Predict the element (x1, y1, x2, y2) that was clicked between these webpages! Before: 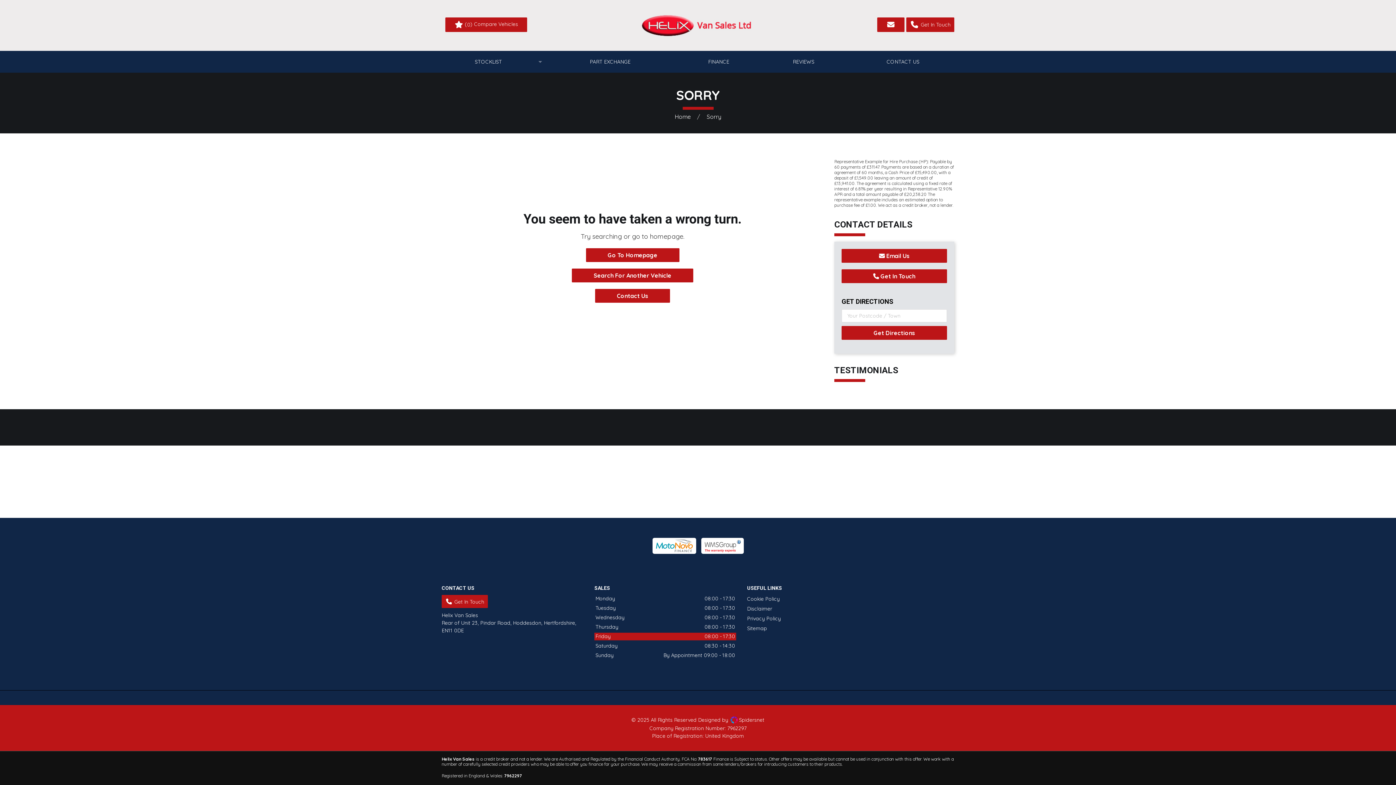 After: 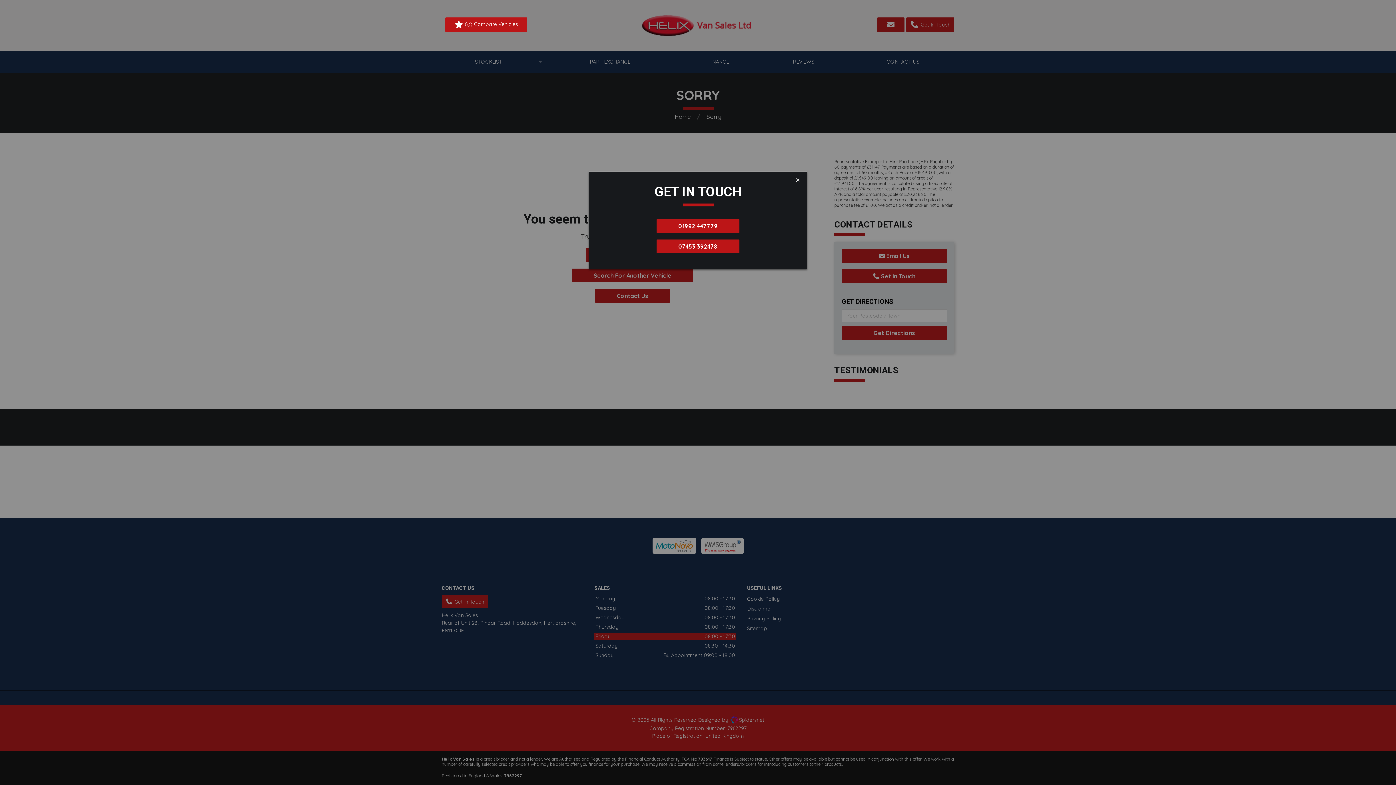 Action: label: Get In Touch bbox: (906, 17, 954, 31)